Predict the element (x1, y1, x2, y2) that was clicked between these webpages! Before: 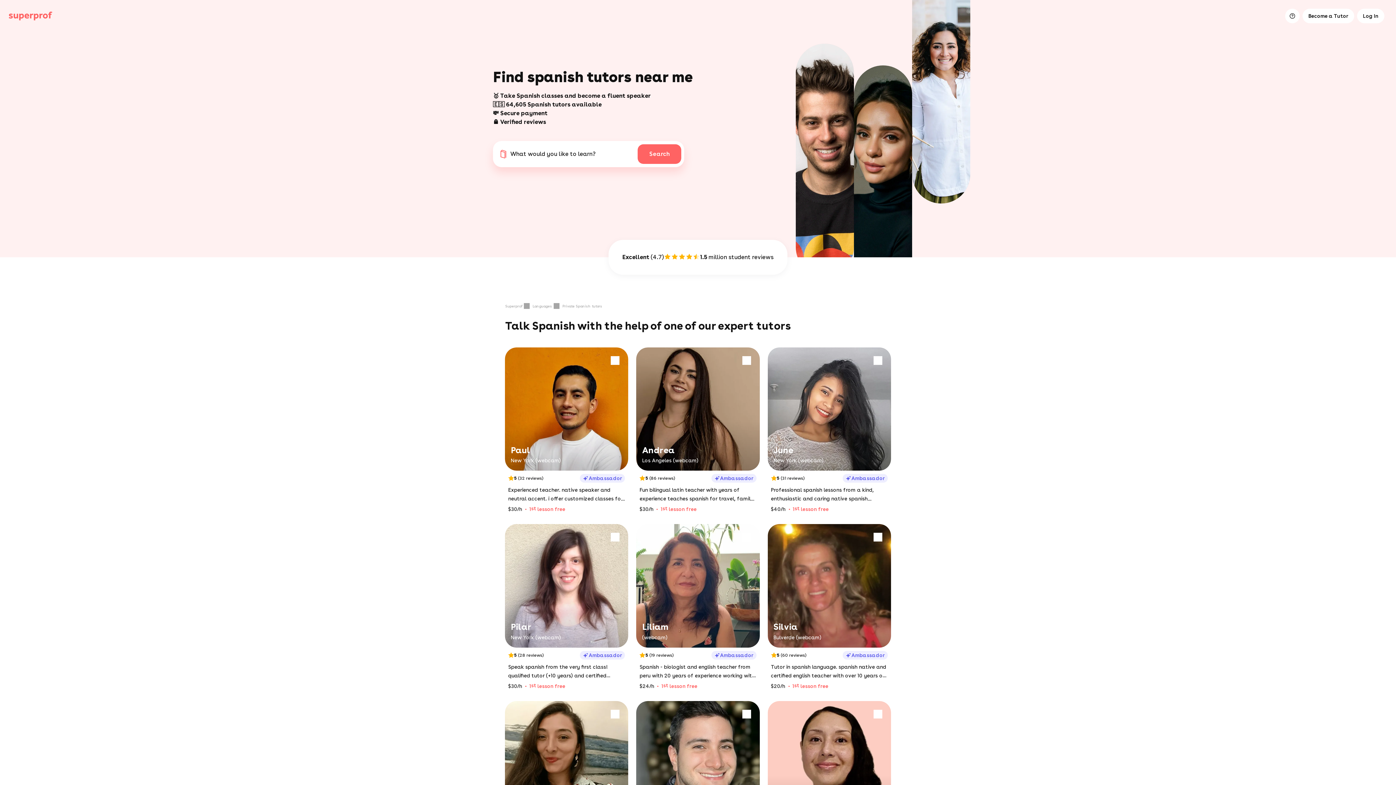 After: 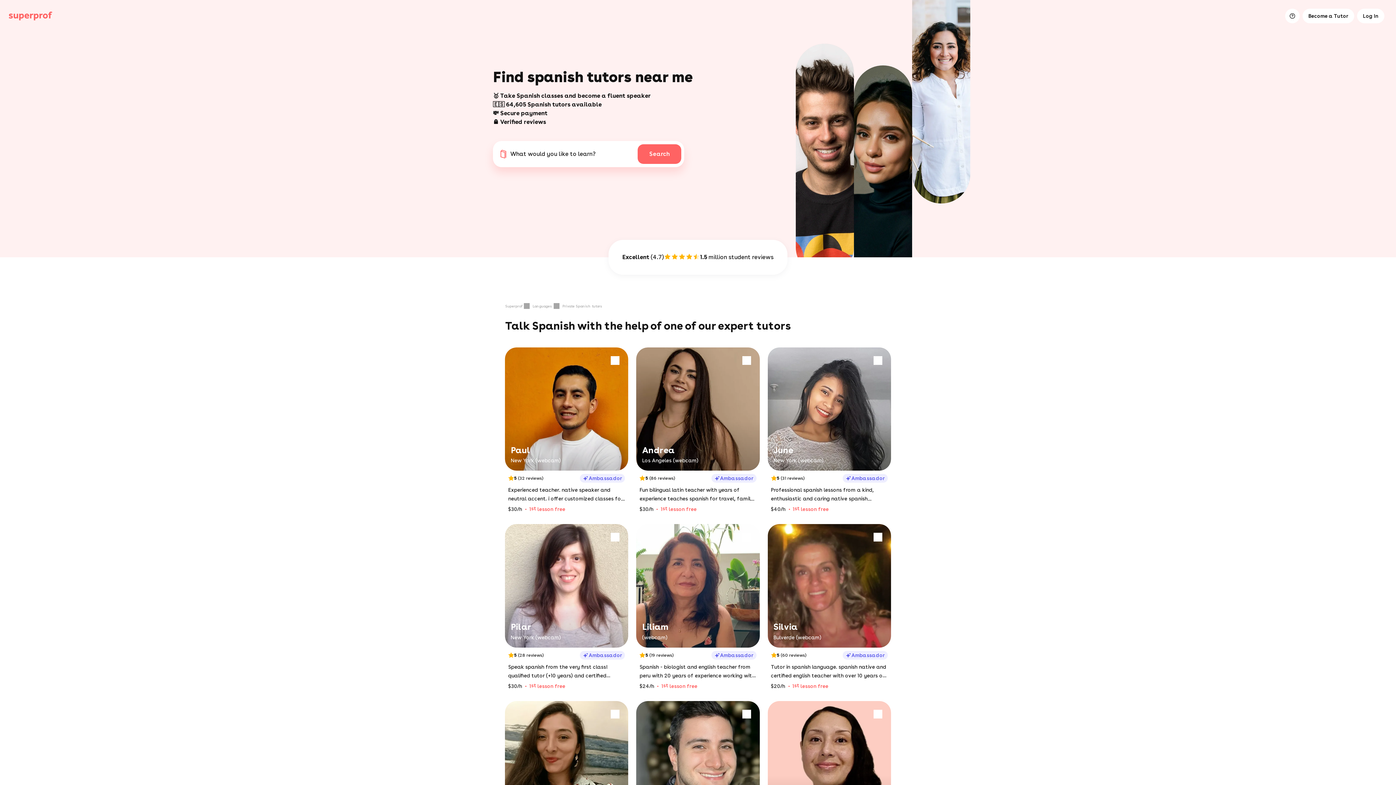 Action: label: Pilar

New York (webcam)
5
(28 reviews)
Ambassador
Speak spanish from the very first class! qualified tutor (+10 years) and certified translator offers online lessons to those who would like to develop their conversational skills :)
$30/h
1st lesson free bbox: (505, 524, 628, 701)